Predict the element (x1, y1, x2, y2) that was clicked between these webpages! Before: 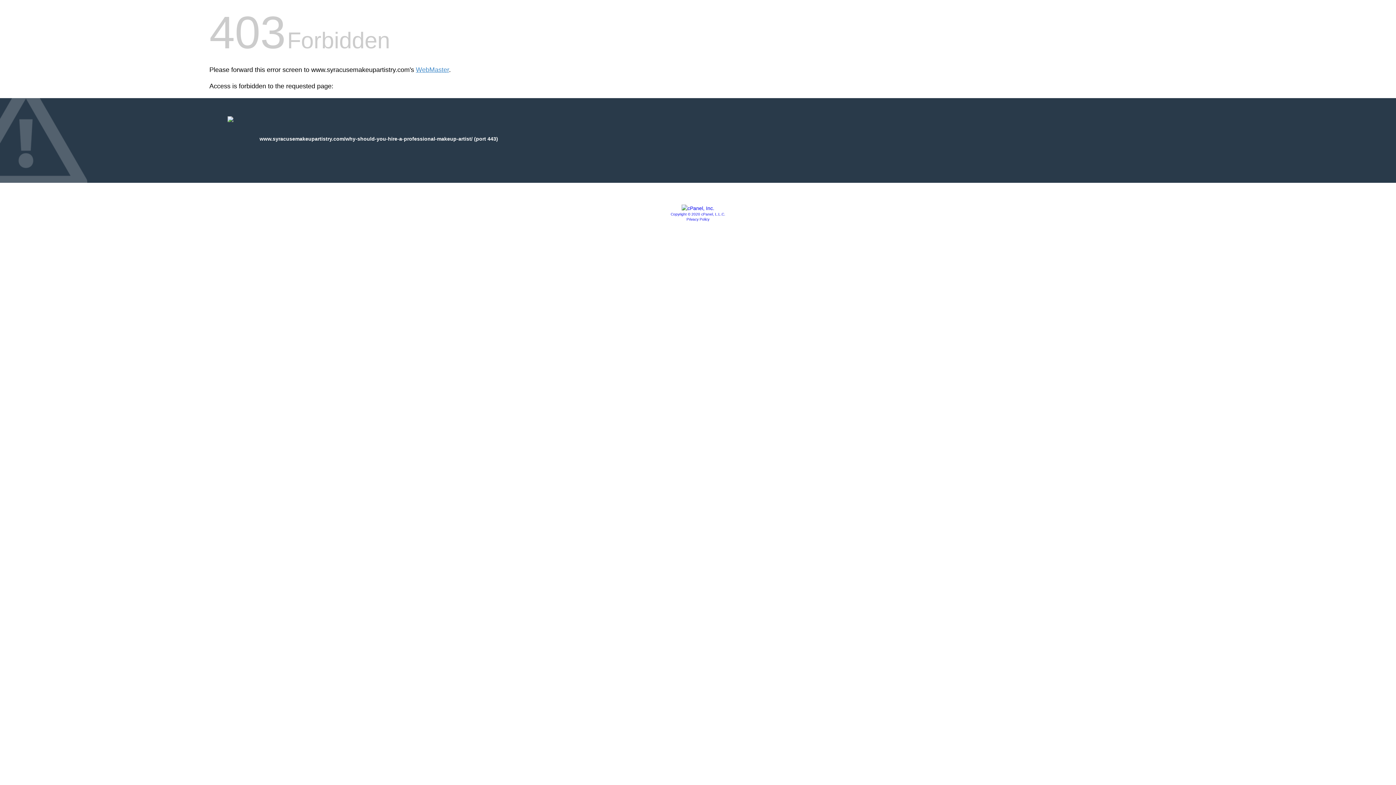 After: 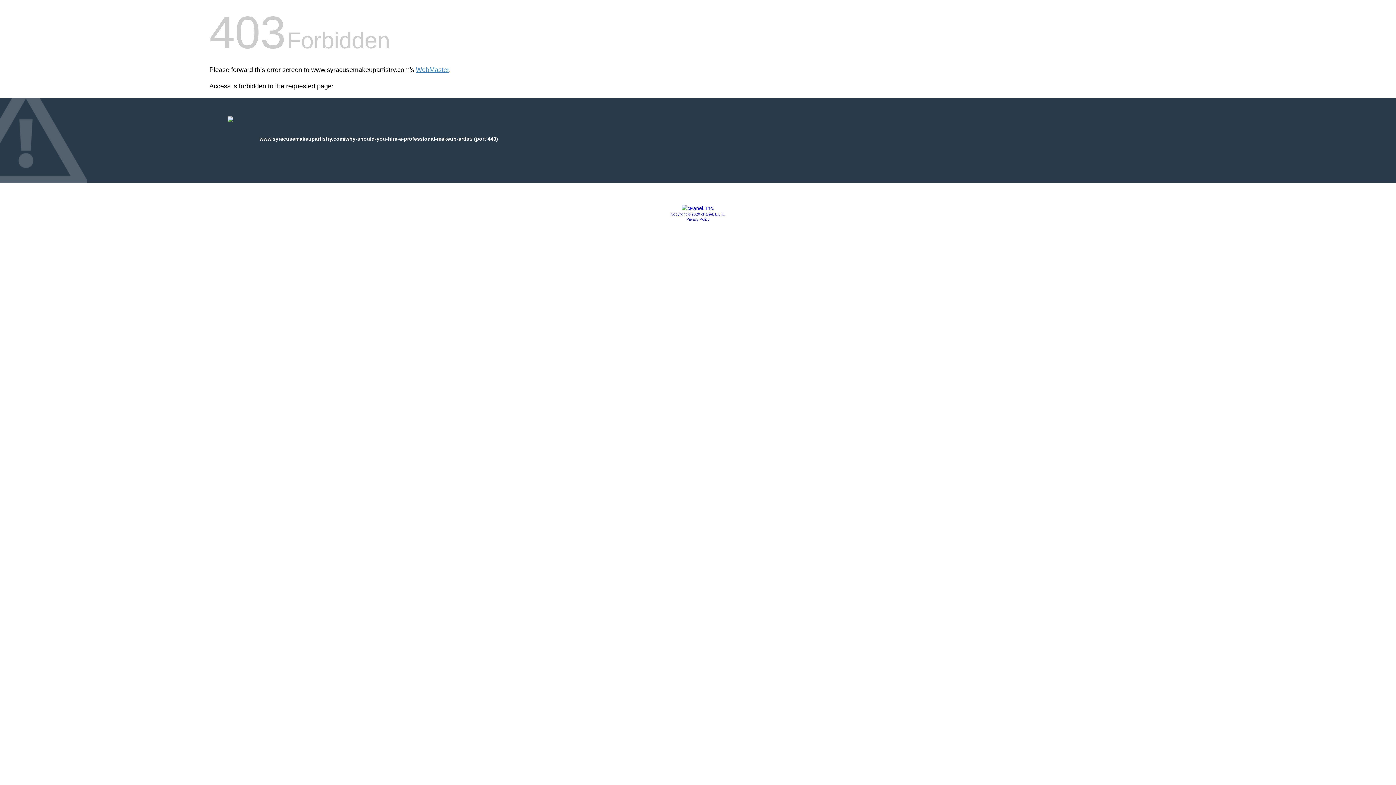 Action: bbox: (686, 217, 709, 221) label: Privacy Policy